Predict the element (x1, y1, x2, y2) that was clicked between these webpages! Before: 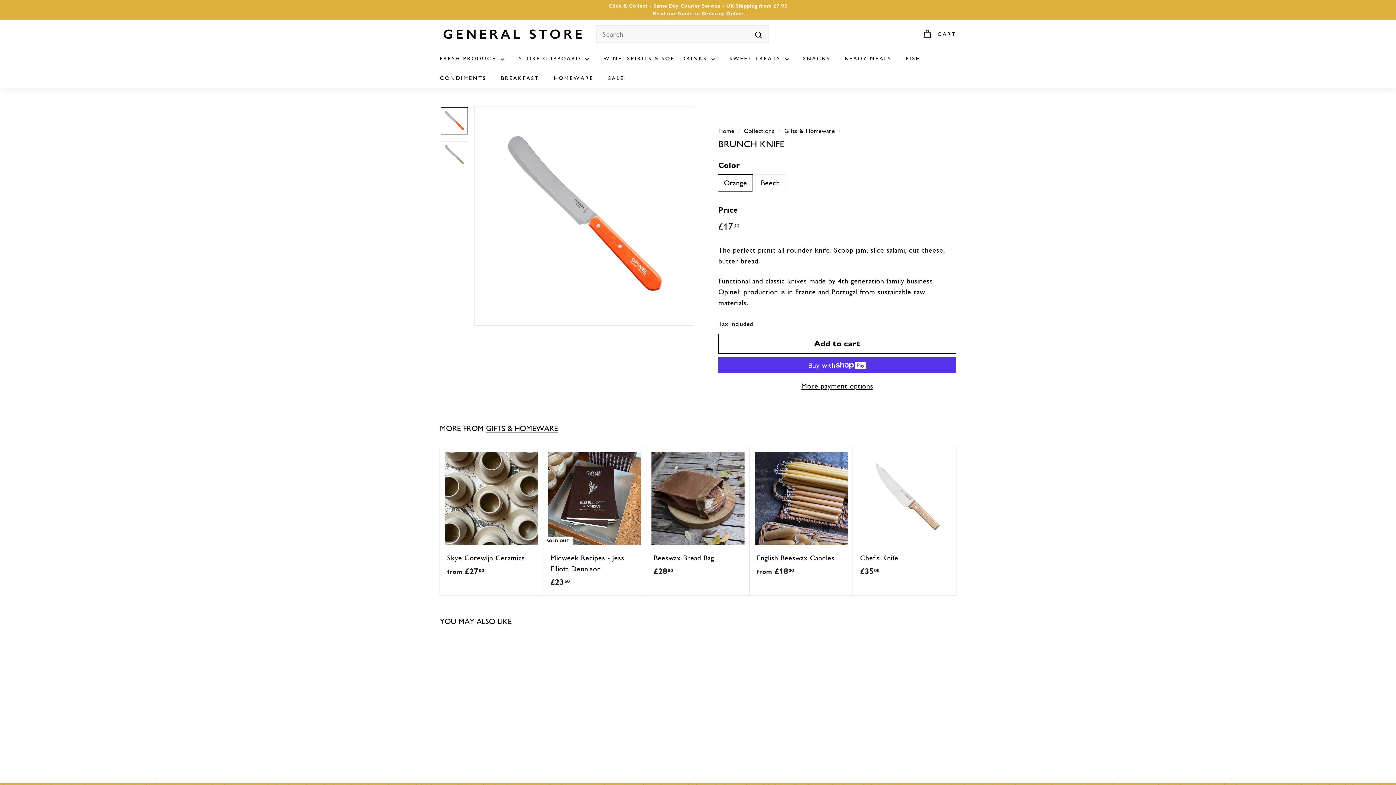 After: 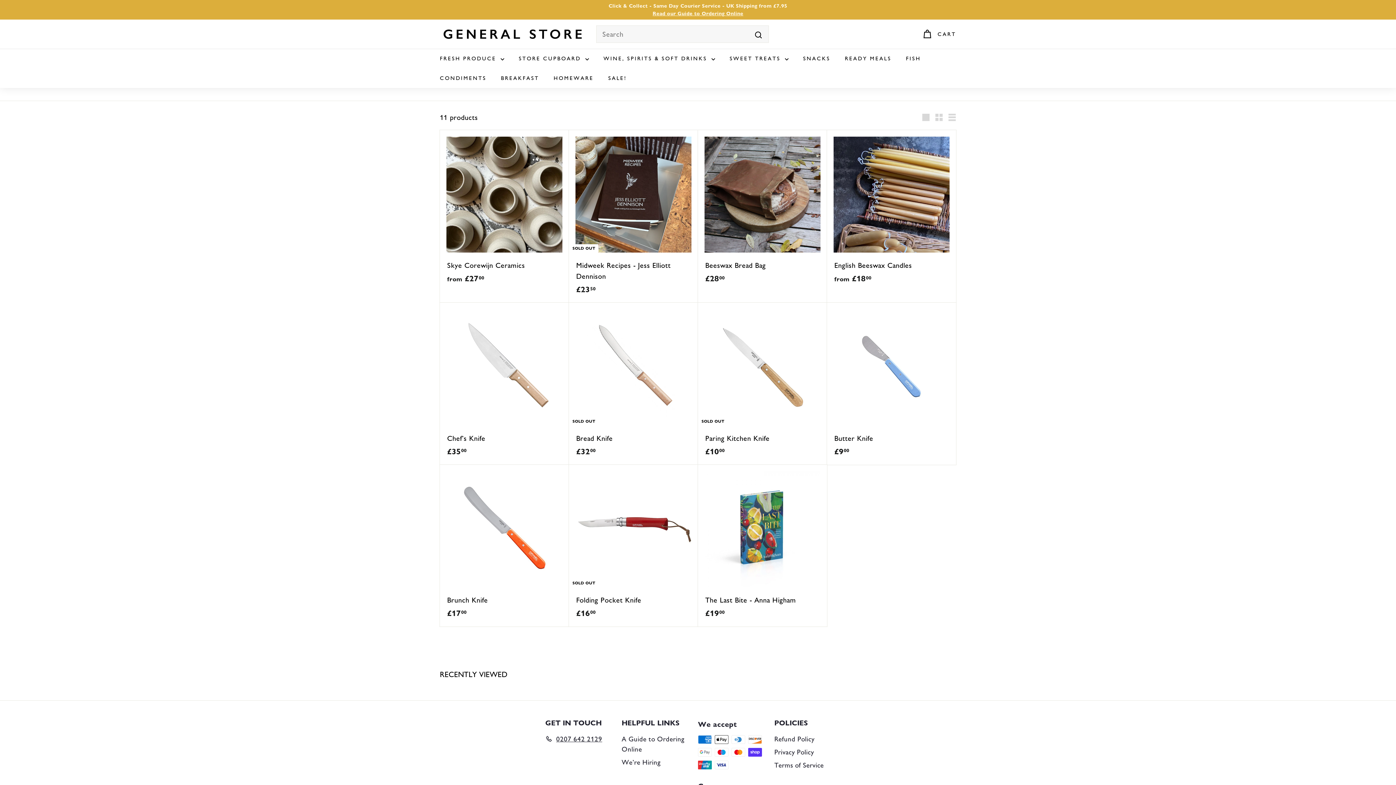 Action: bbox: (546, 68, 601, 88) label: HOMEWARE